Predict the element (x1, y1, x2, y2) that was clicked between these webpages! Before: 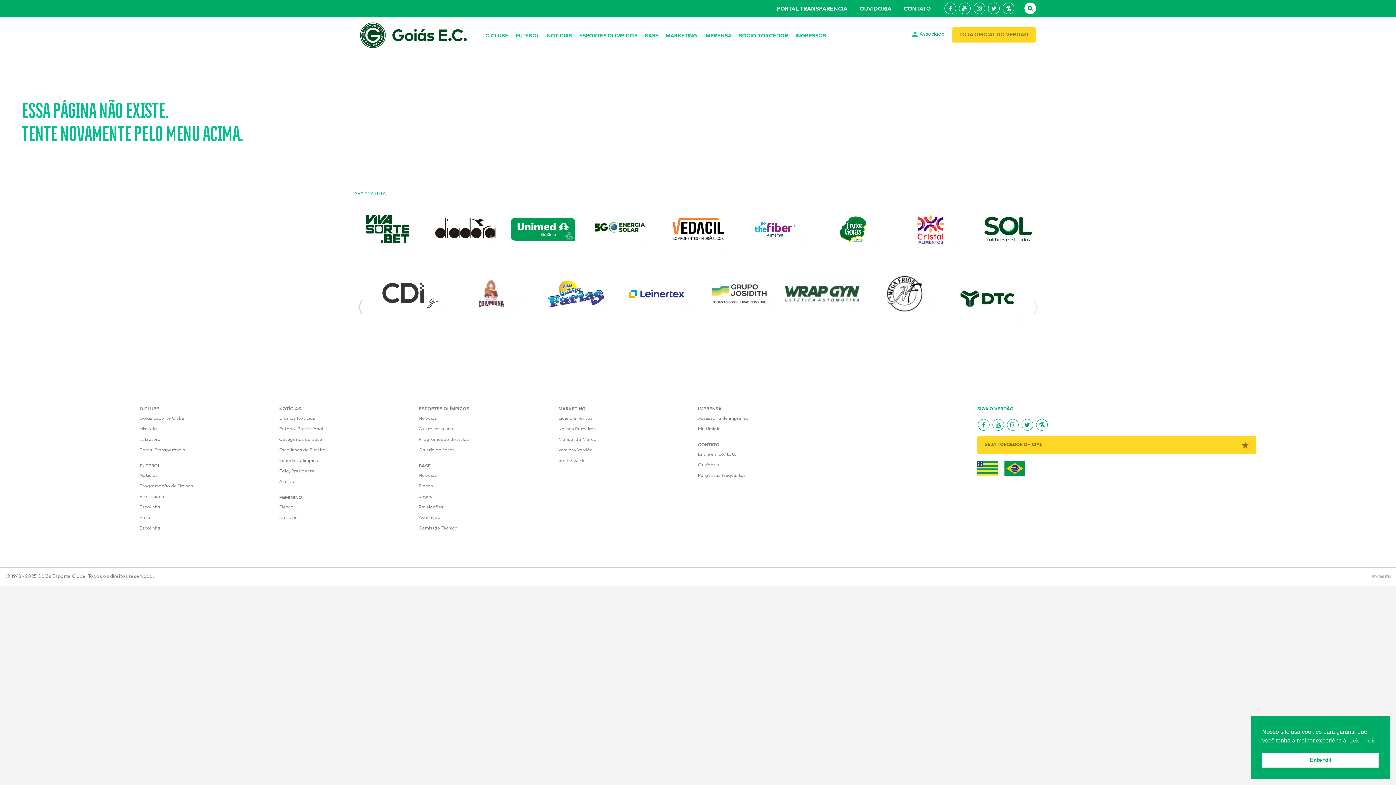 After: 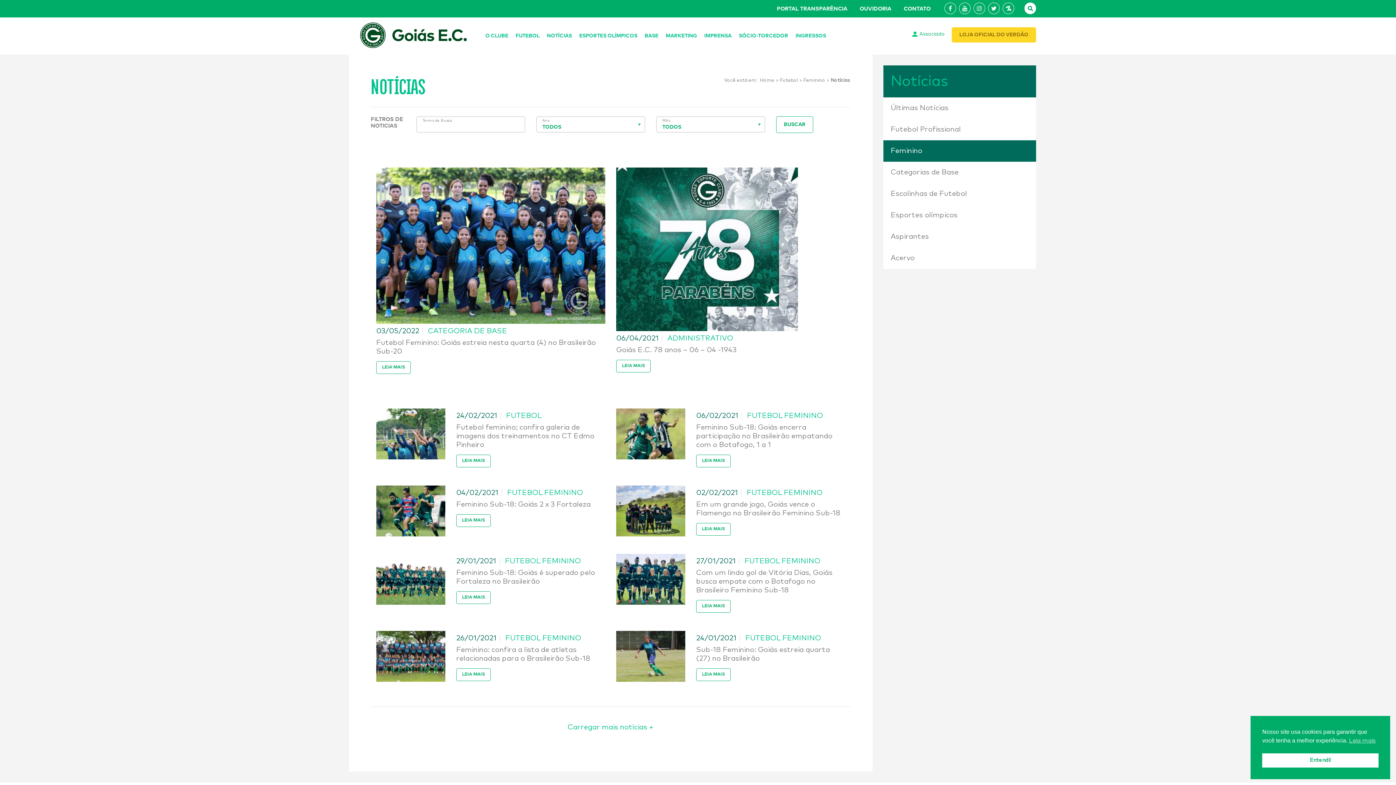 Action: label: Notícias bbox: (279, 516, 297, 520)